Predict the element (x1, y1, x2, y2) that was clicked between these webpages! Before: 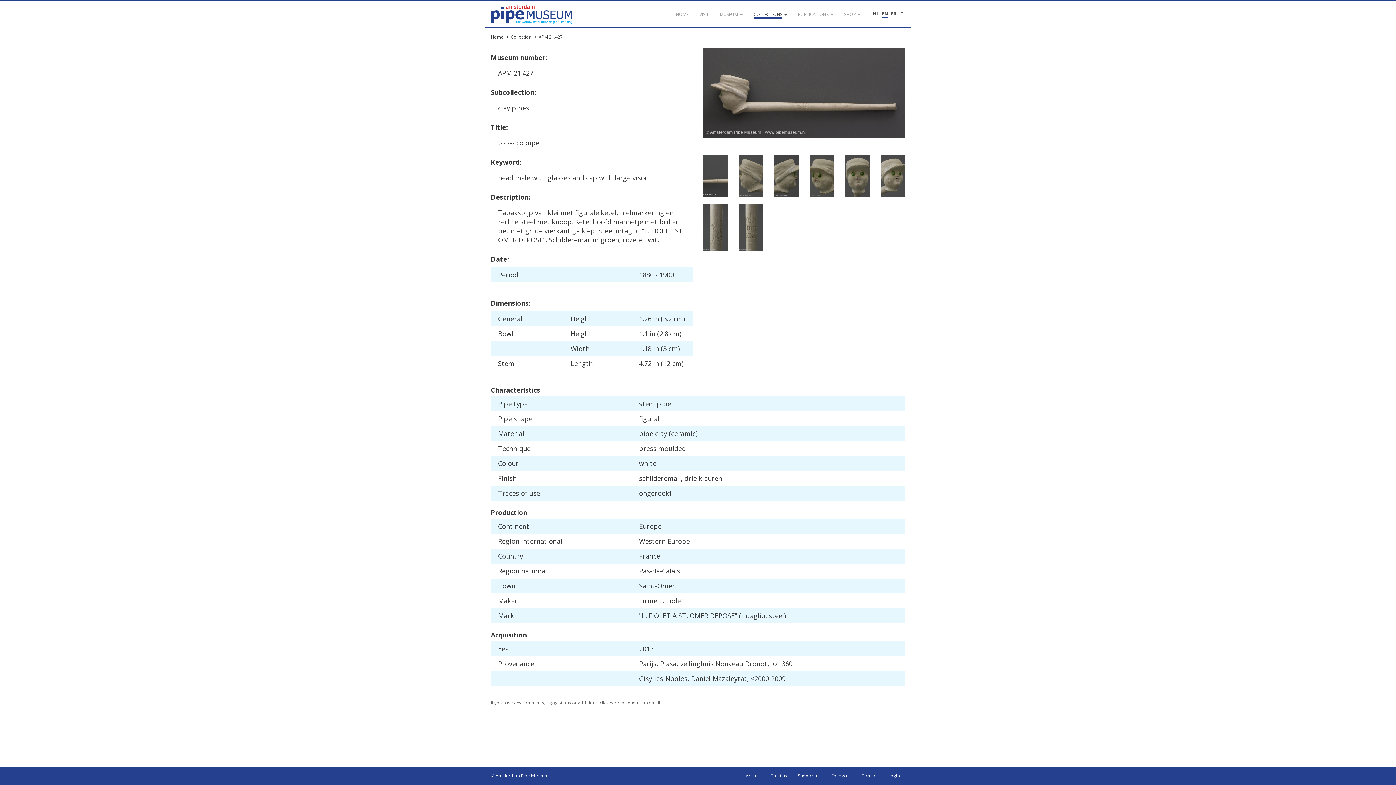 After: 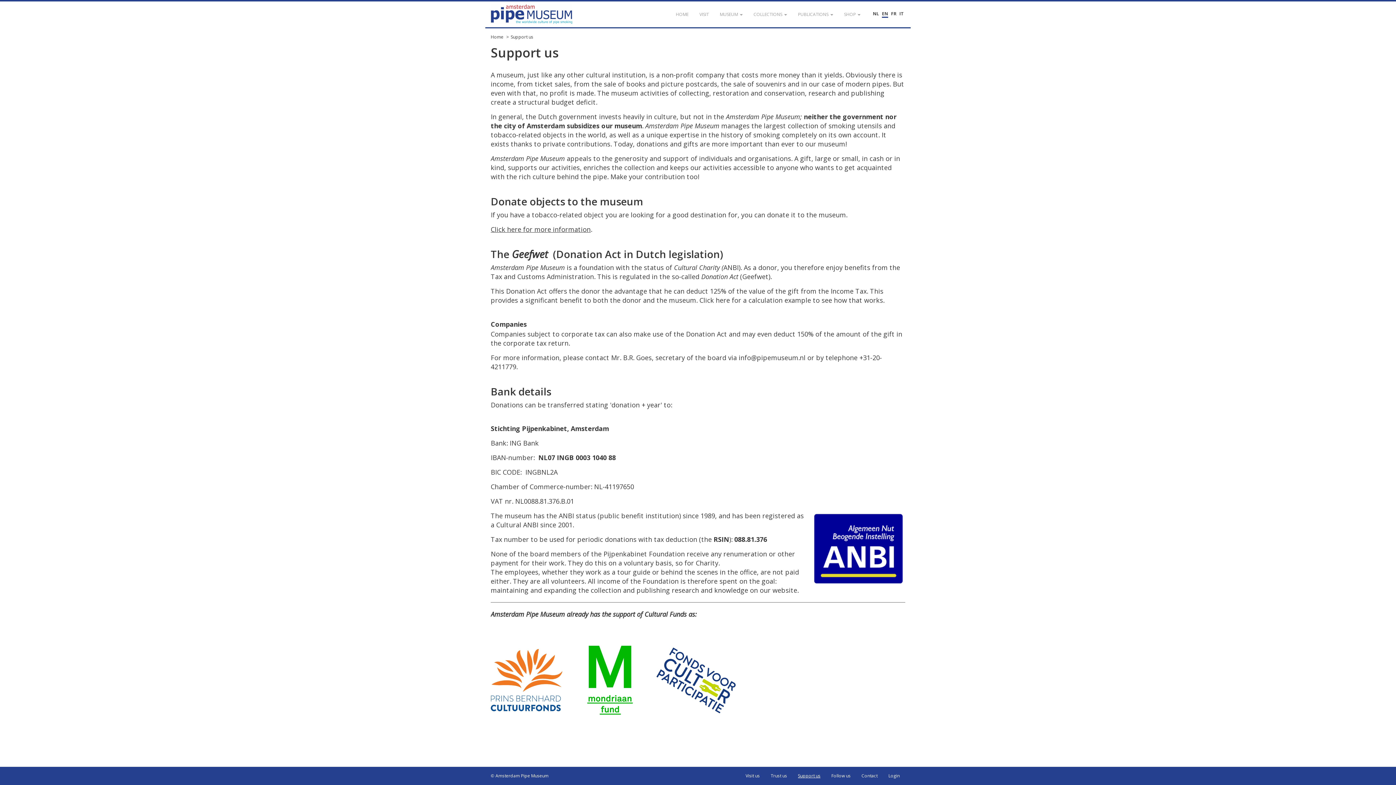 Action: label: Support us bbox: (792, 767, 826, 785)